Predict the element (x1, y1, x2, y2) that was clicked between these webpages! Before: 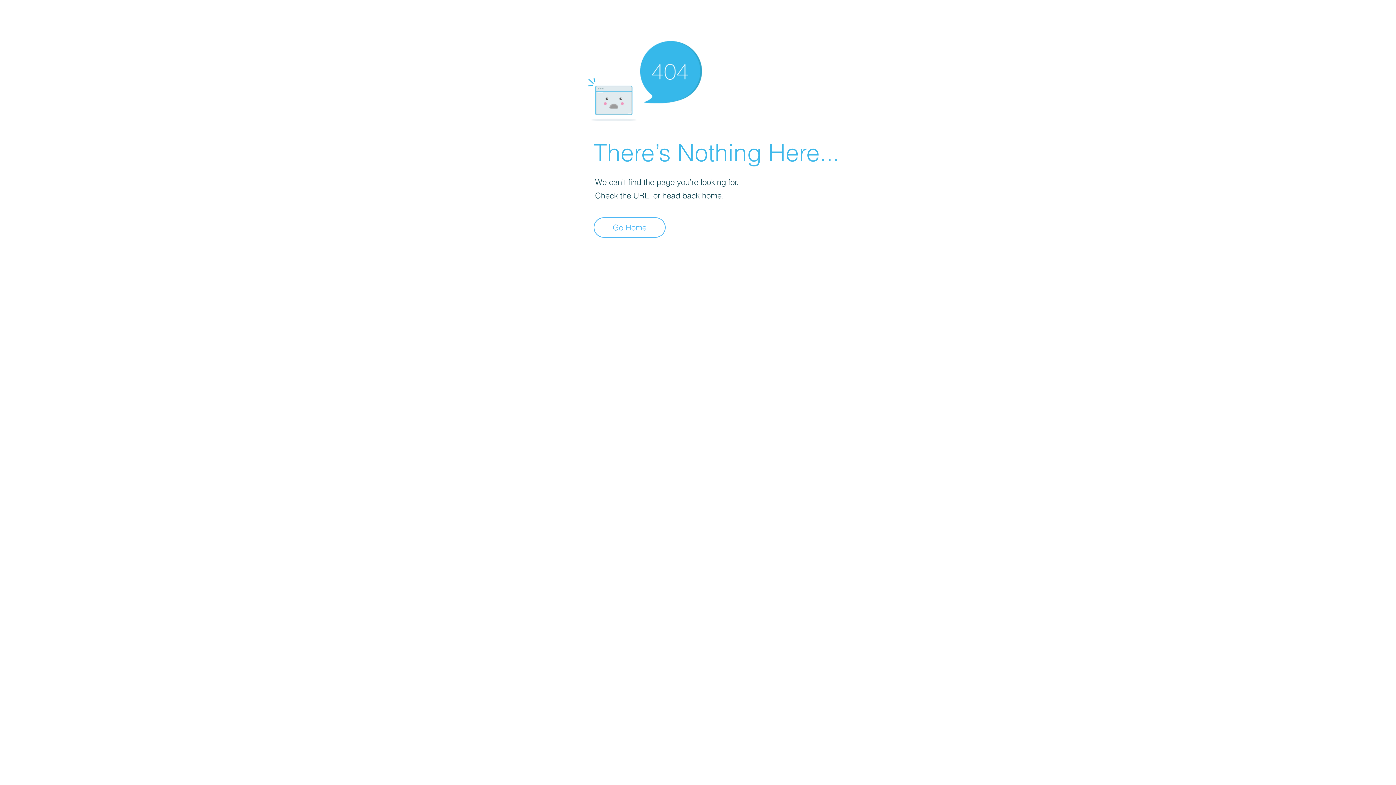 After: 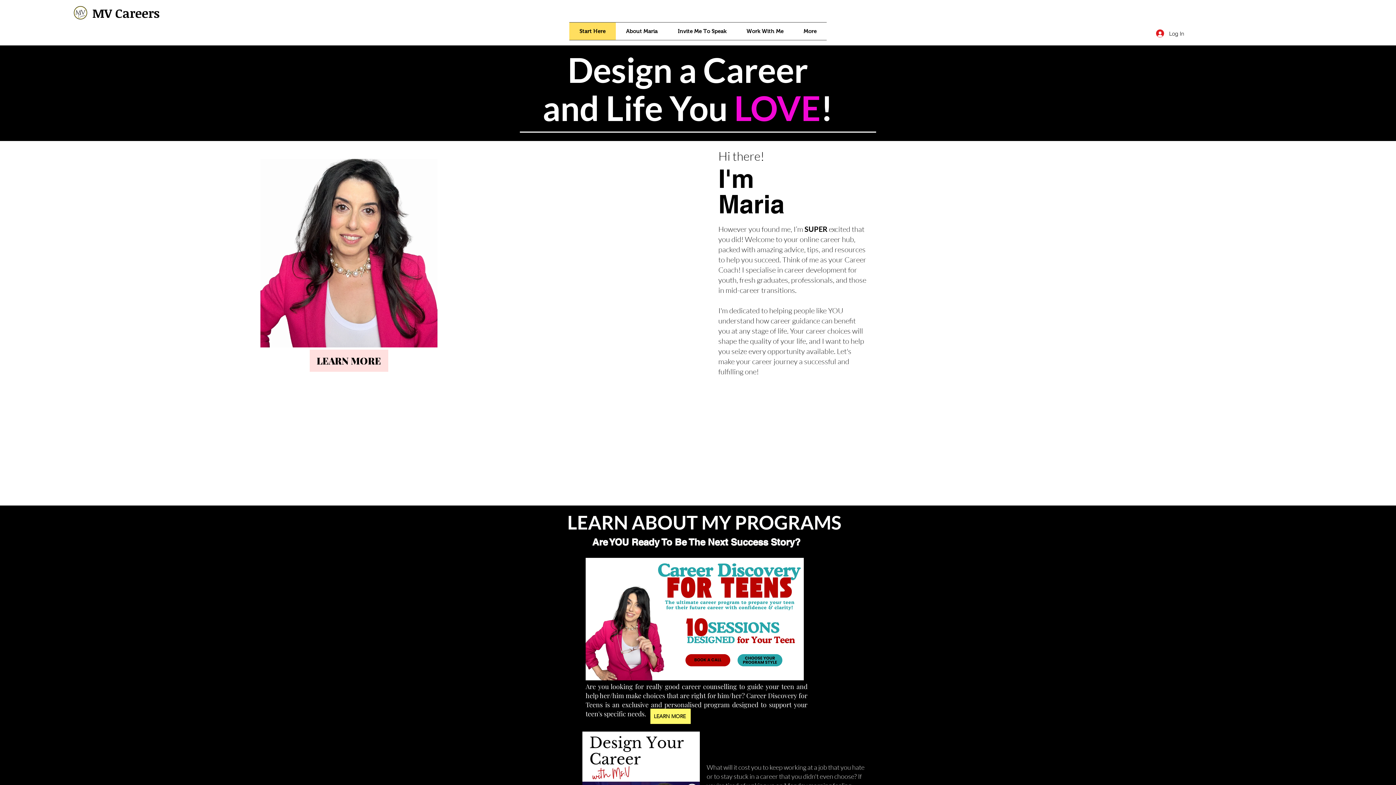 Action: bbox: (593, 217, 665, 237) label: Go Home